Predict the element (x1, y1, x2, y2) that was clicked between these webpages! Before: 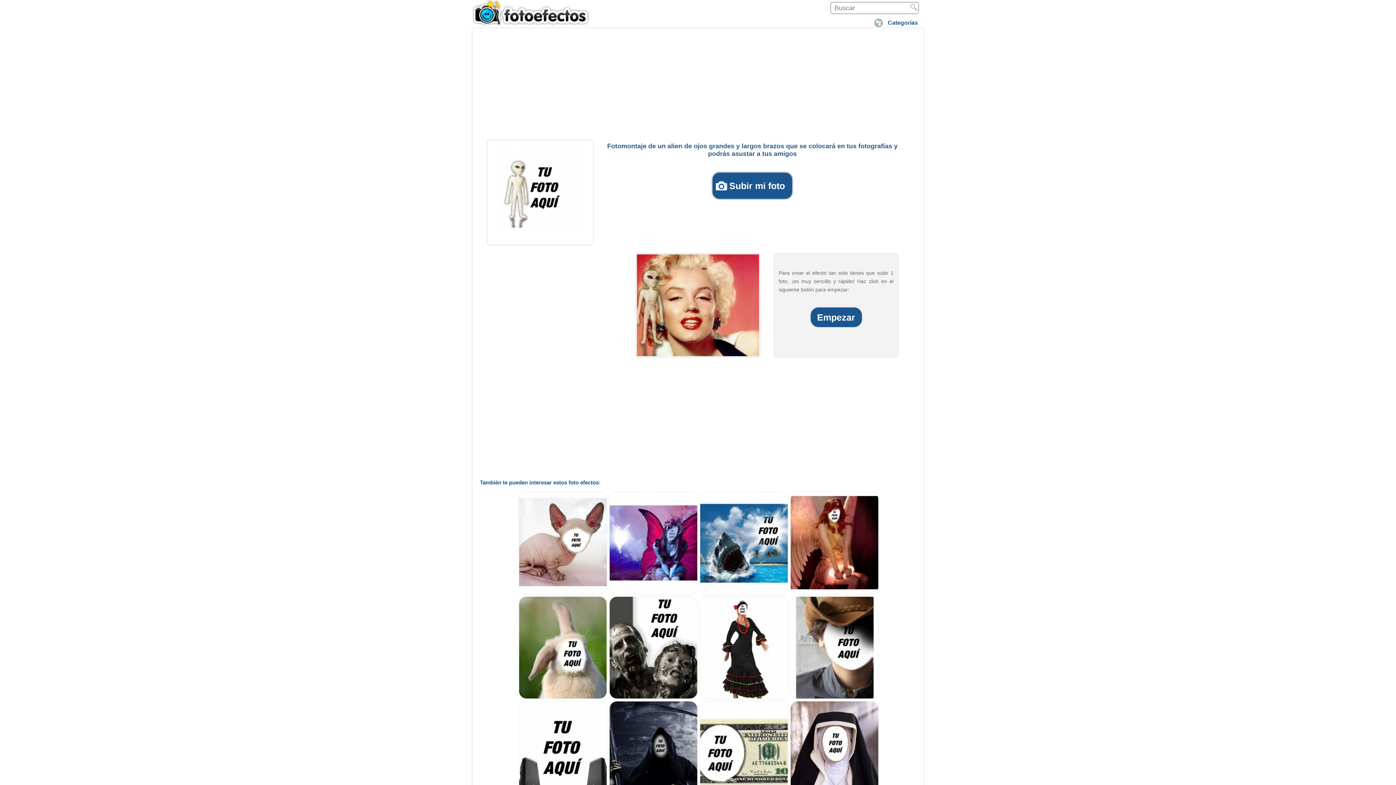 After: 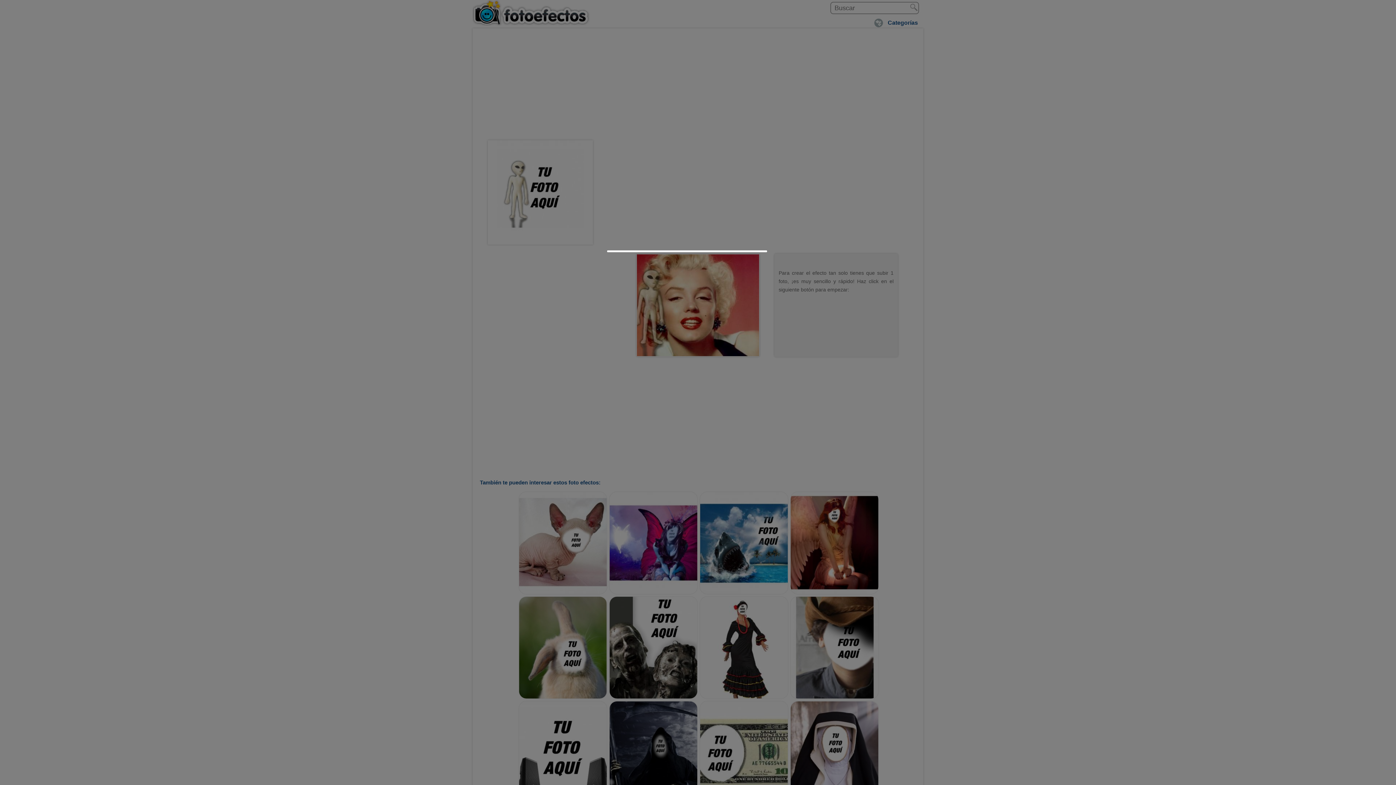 Action: label: Empezar bbox: (810, 307, 862, 327)